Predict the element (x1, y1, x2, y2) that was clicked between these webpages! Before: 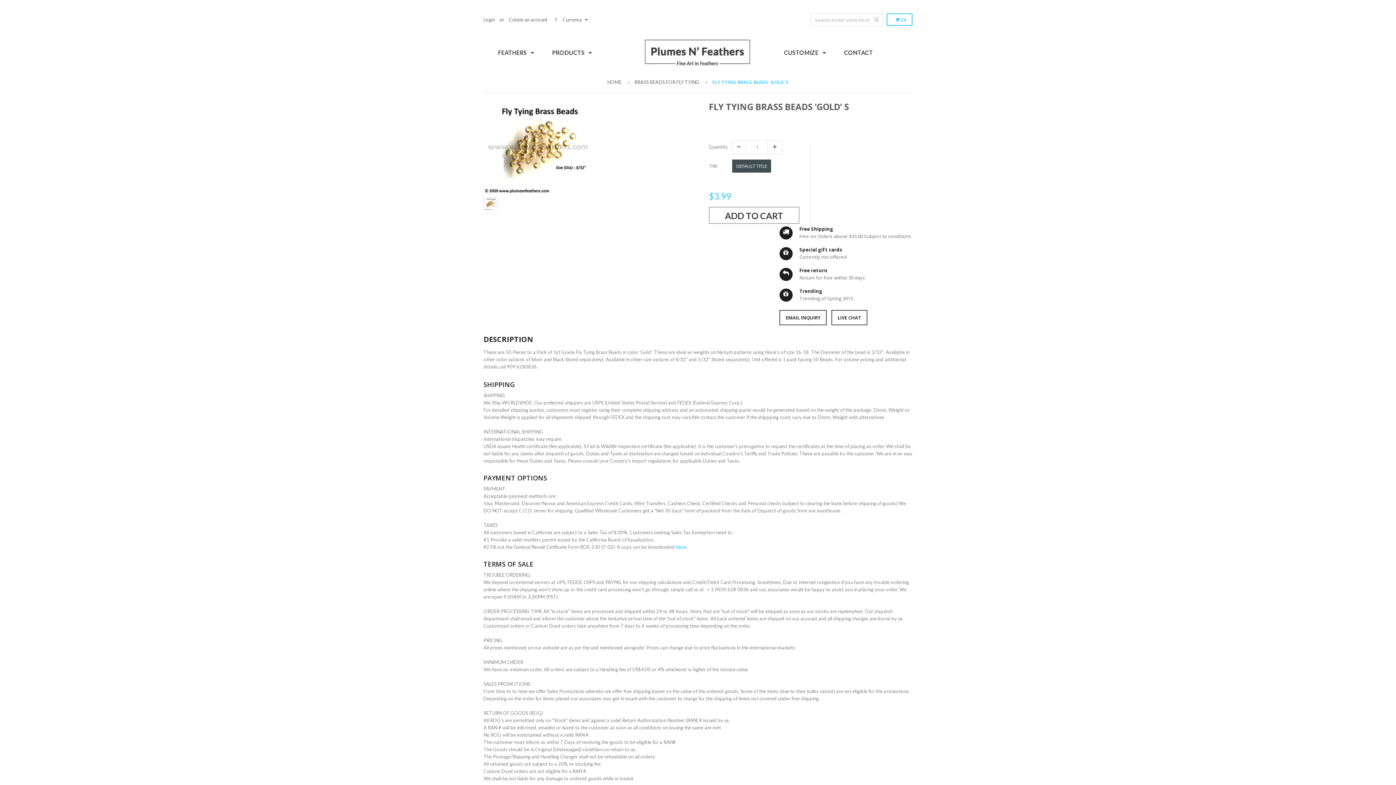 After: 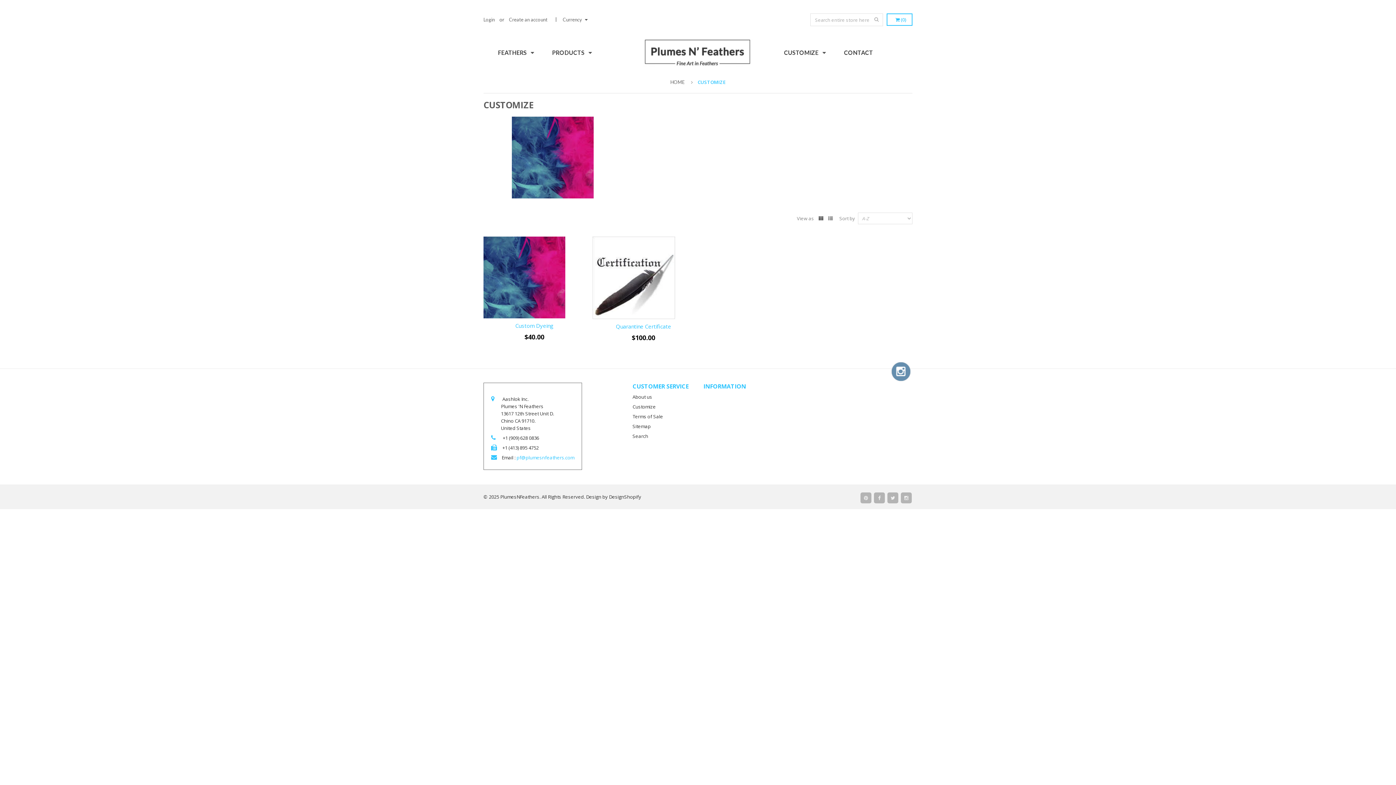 Action: label: CUSTOMIZE  bbox: (784, 48, 827, 57)